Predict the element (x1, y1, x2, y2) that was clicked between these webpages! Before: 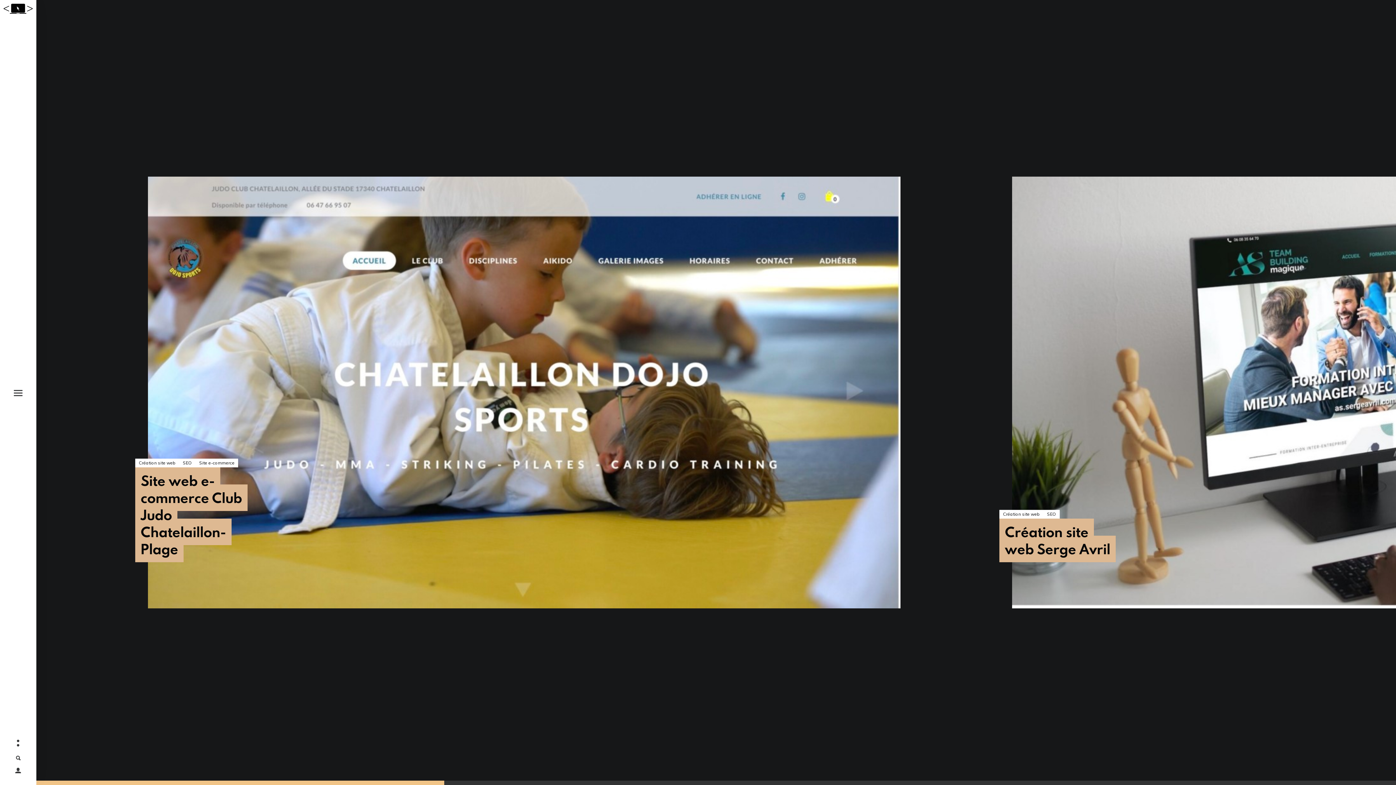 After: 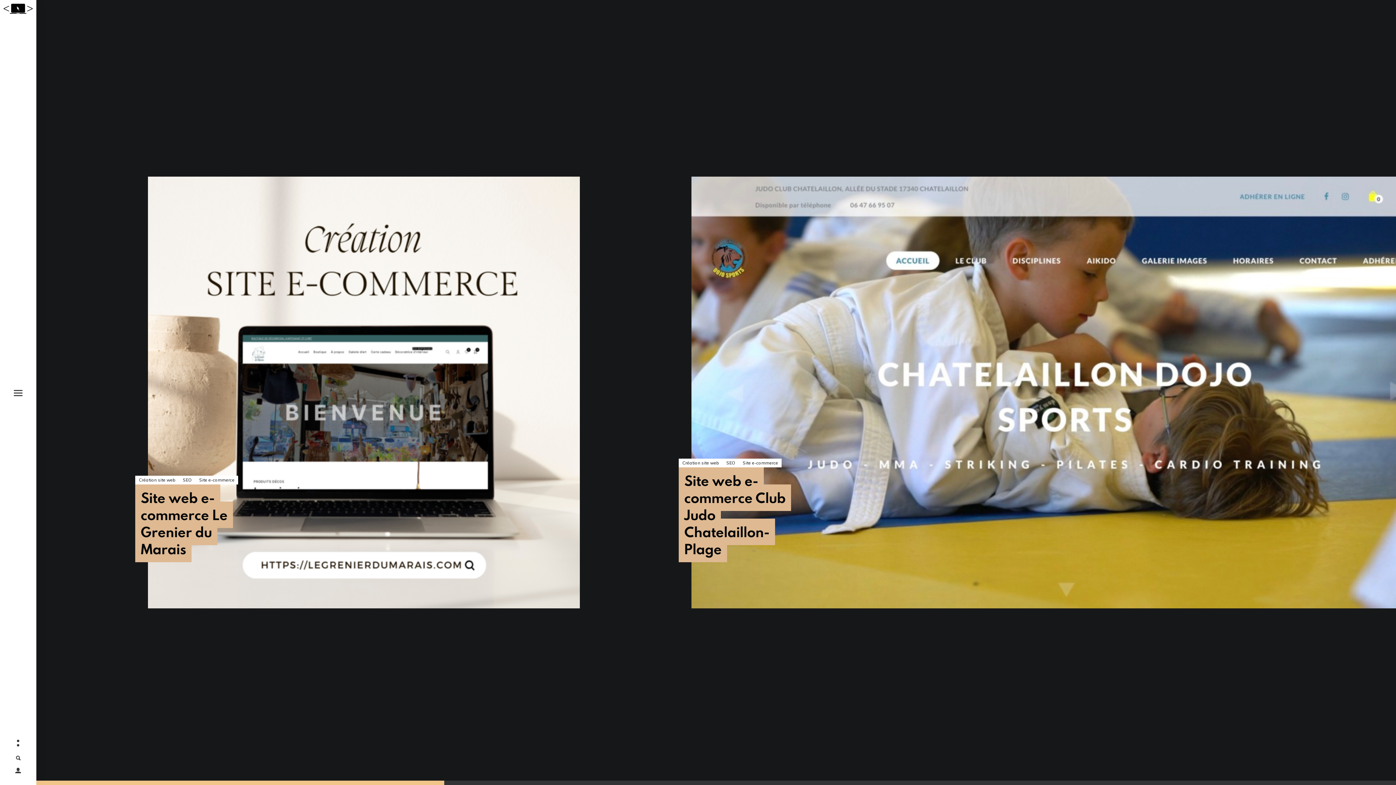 Action: bbox: (195, 459, 238, 467) label: Site e-commerce